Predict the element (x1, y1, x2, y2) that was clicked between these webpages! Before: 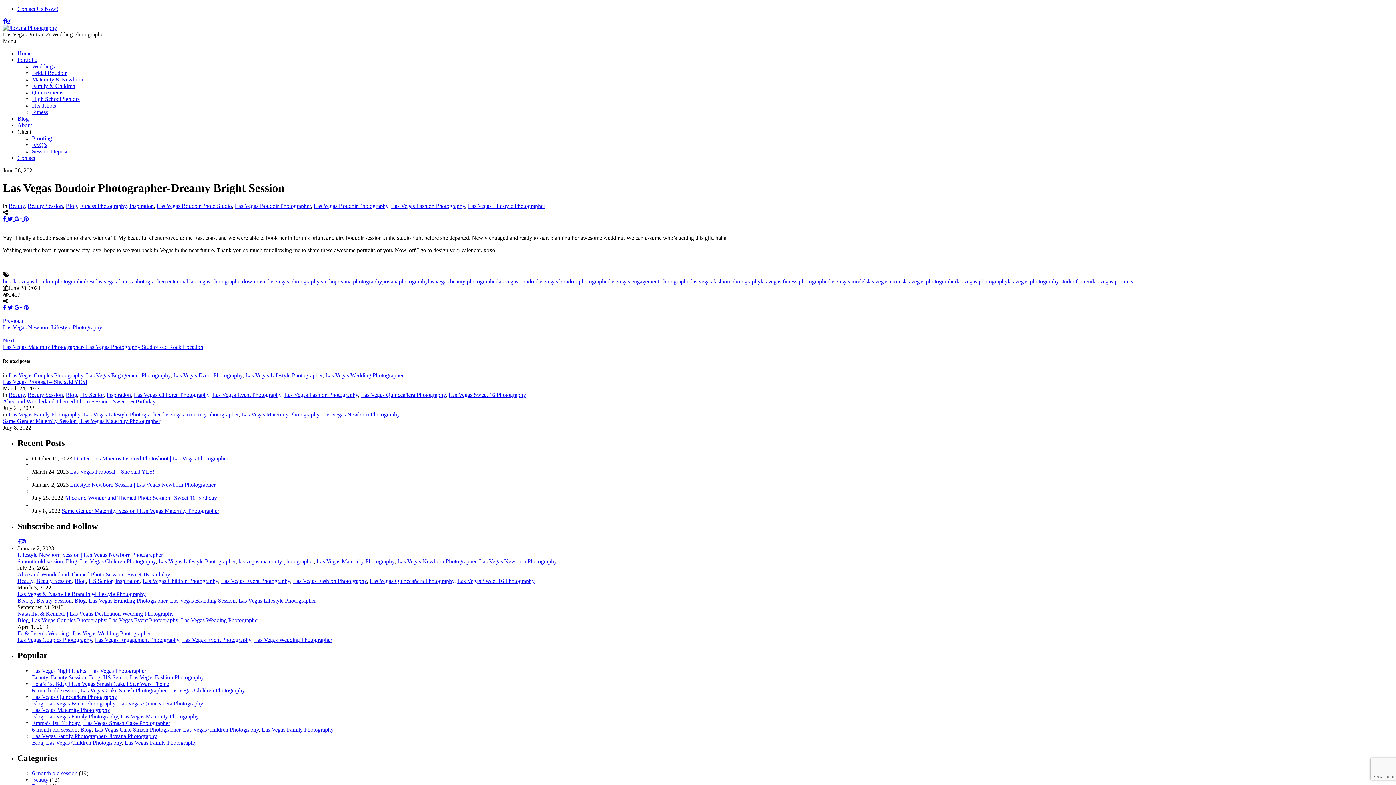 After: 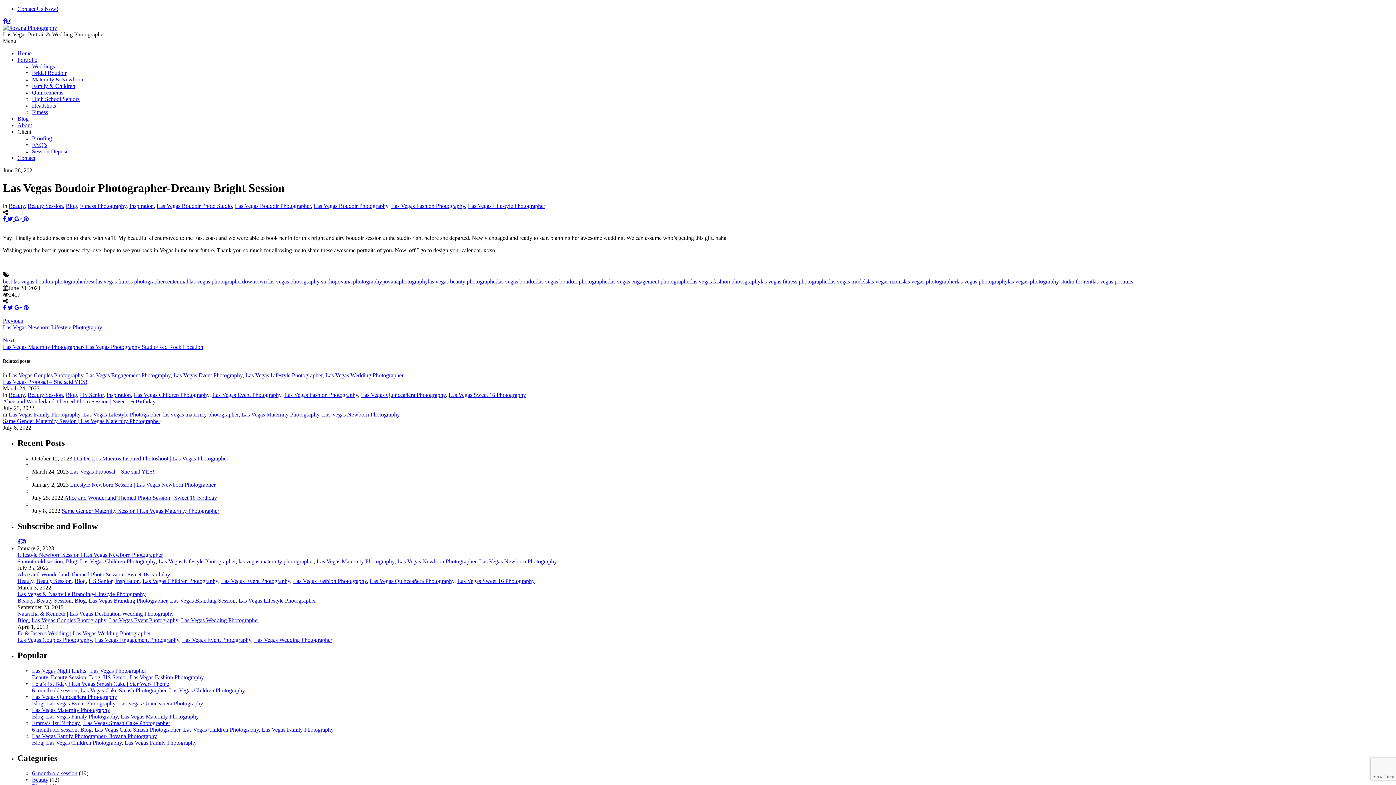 Action: bbox: (2, 18, 6, 24)